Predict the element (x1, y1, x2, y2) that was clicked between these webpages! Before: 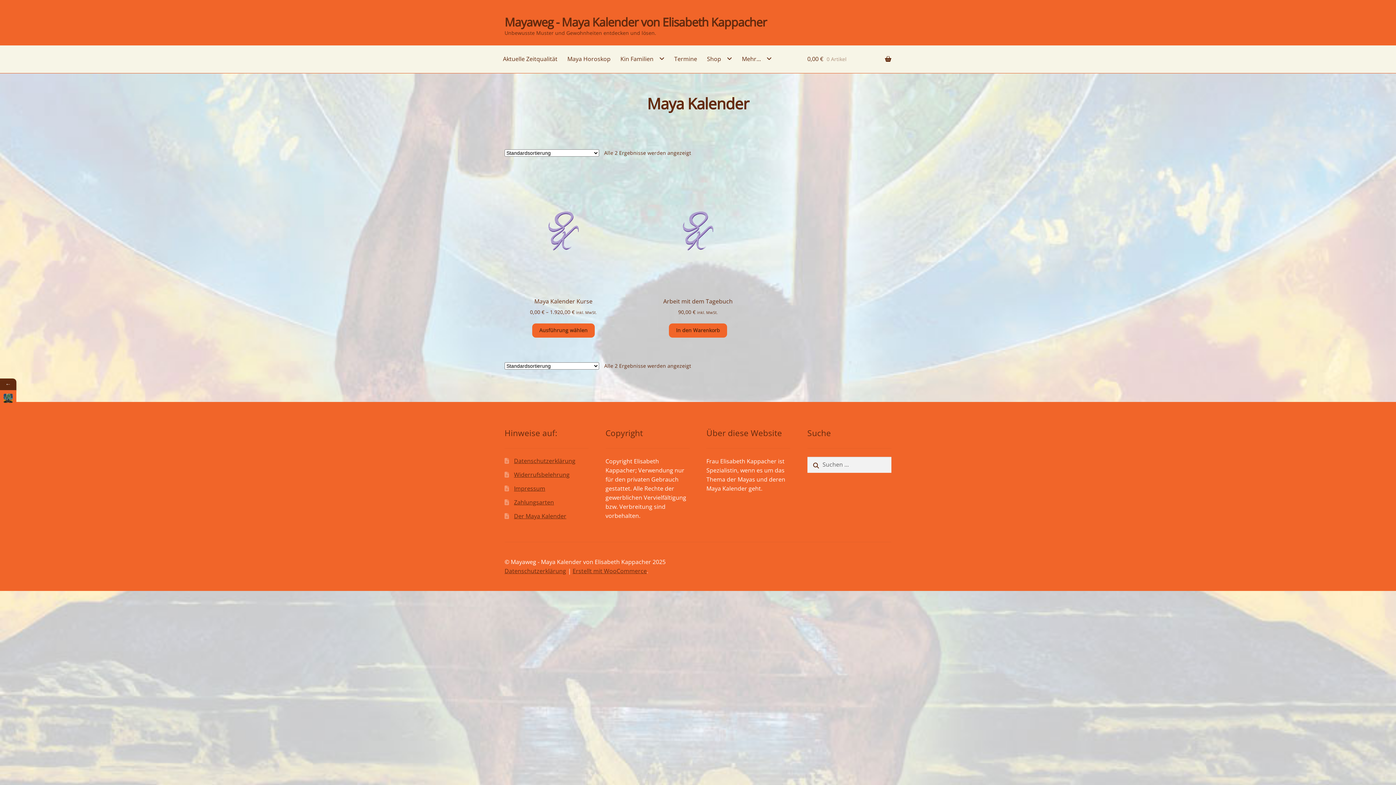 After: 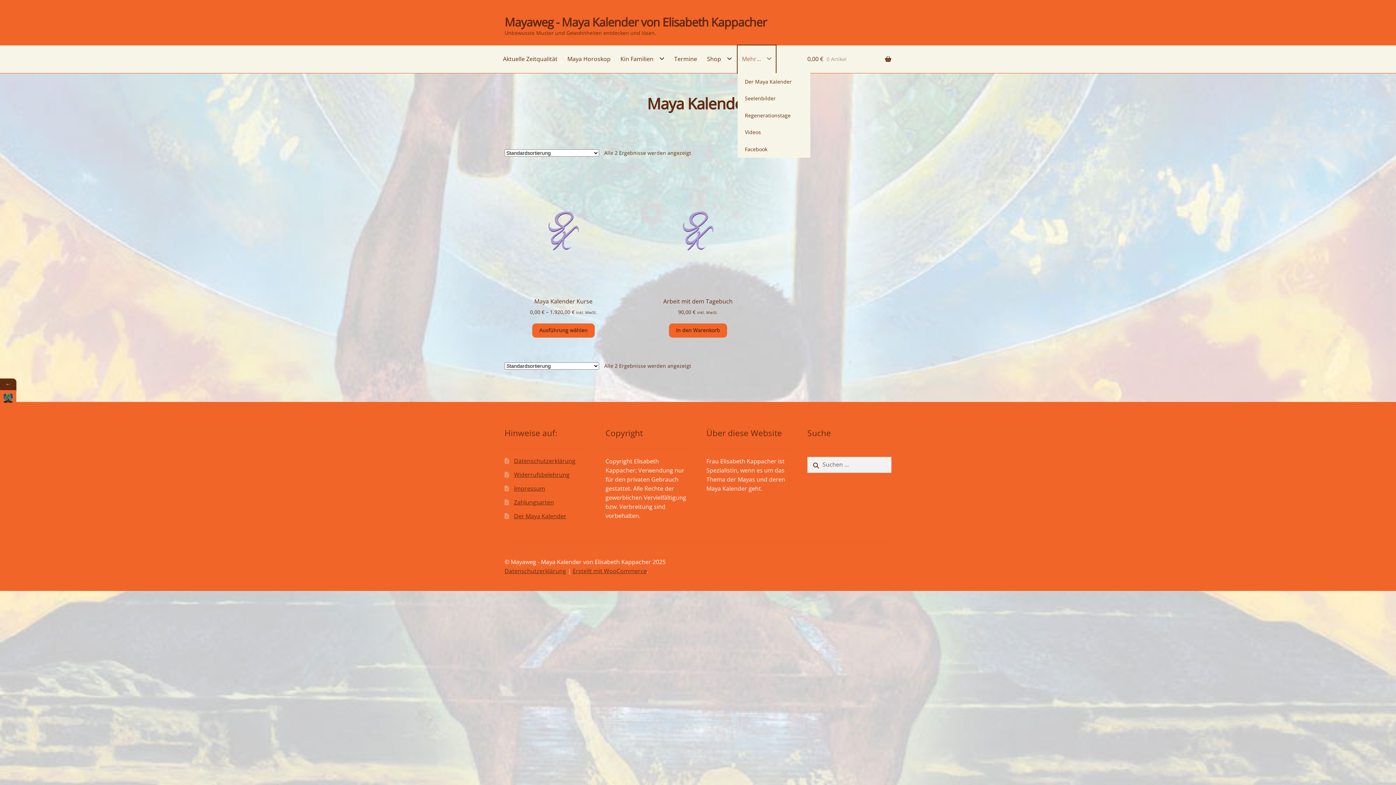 Action: bbox: (737, 45, 776, 73) label: Mehr…